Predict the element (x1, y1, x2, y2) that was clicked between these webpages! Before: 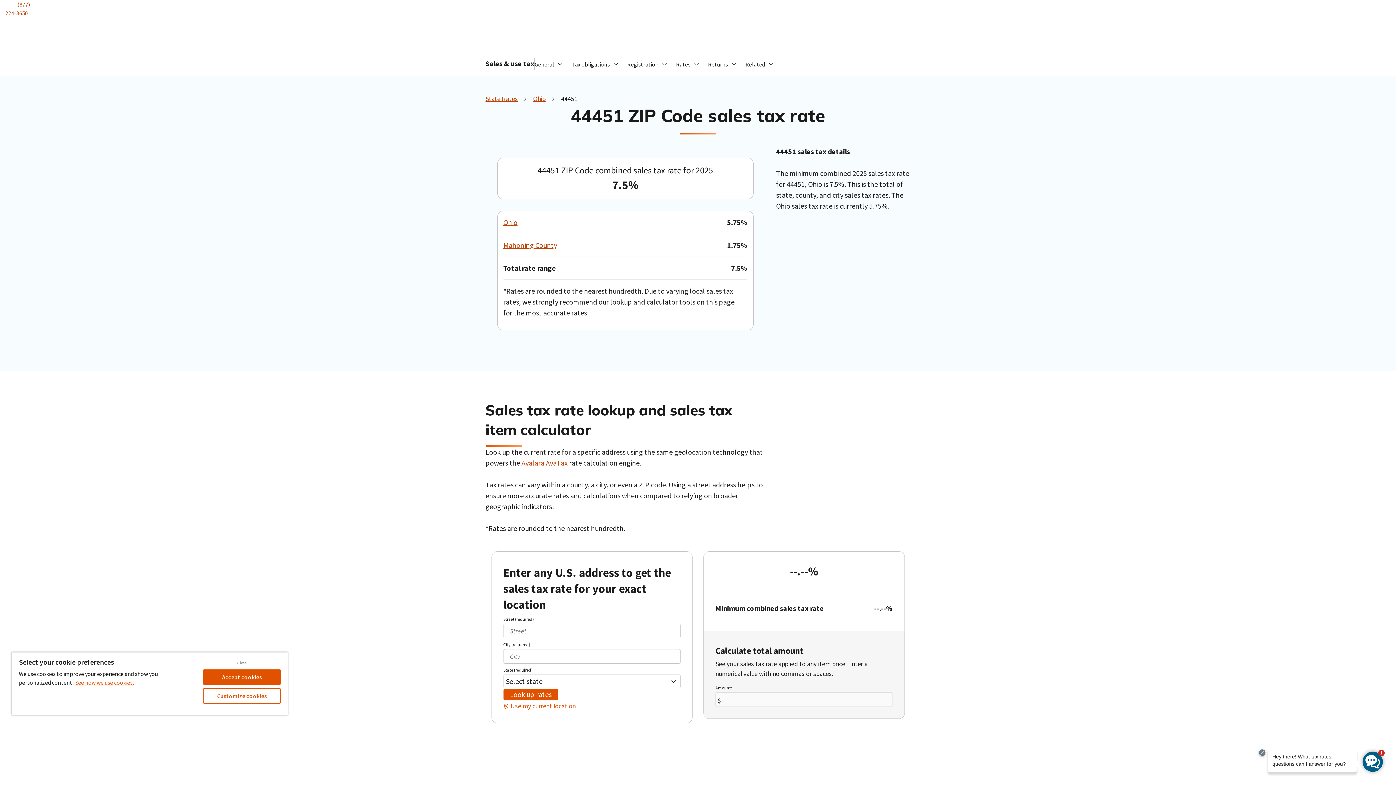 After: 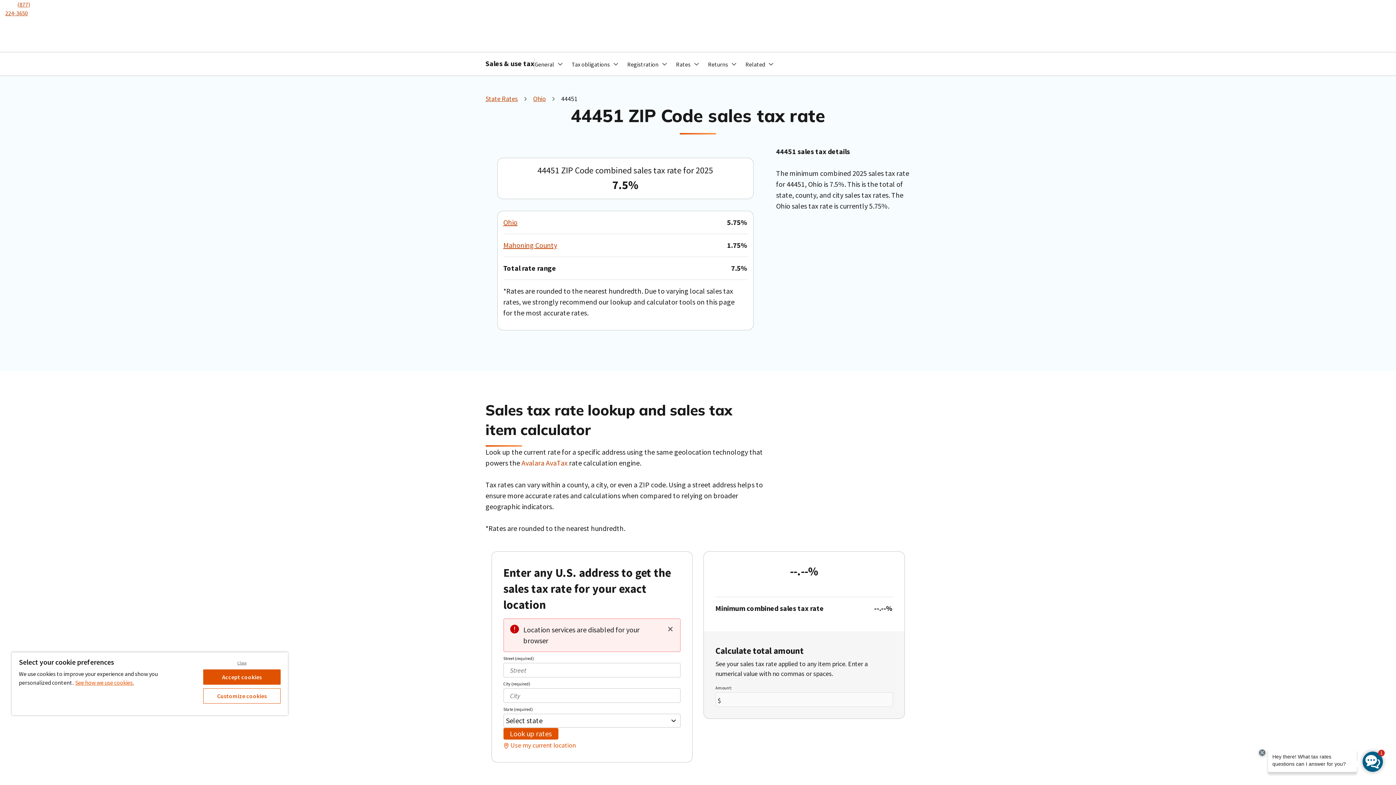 Action: label: Use my current location bbox: (510, 702, 575, 710)